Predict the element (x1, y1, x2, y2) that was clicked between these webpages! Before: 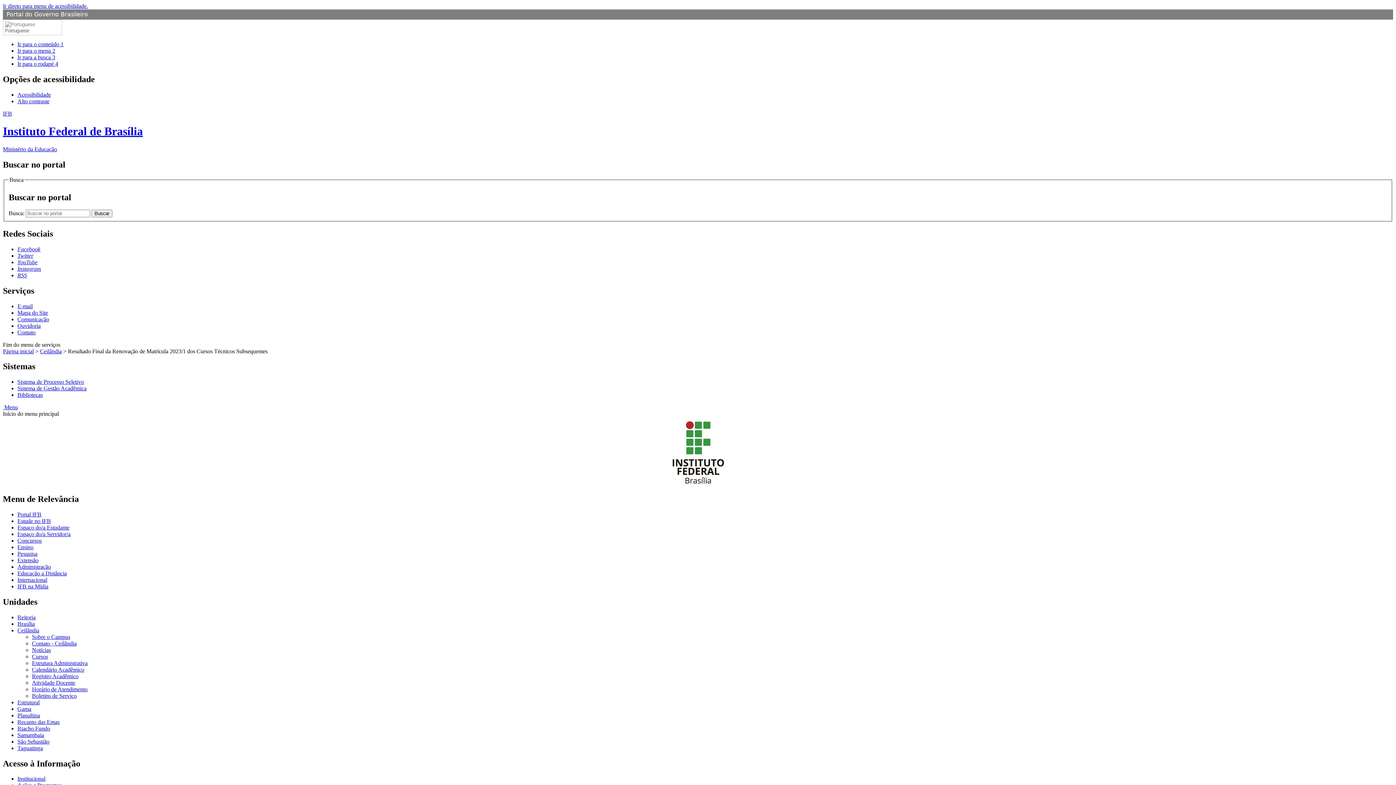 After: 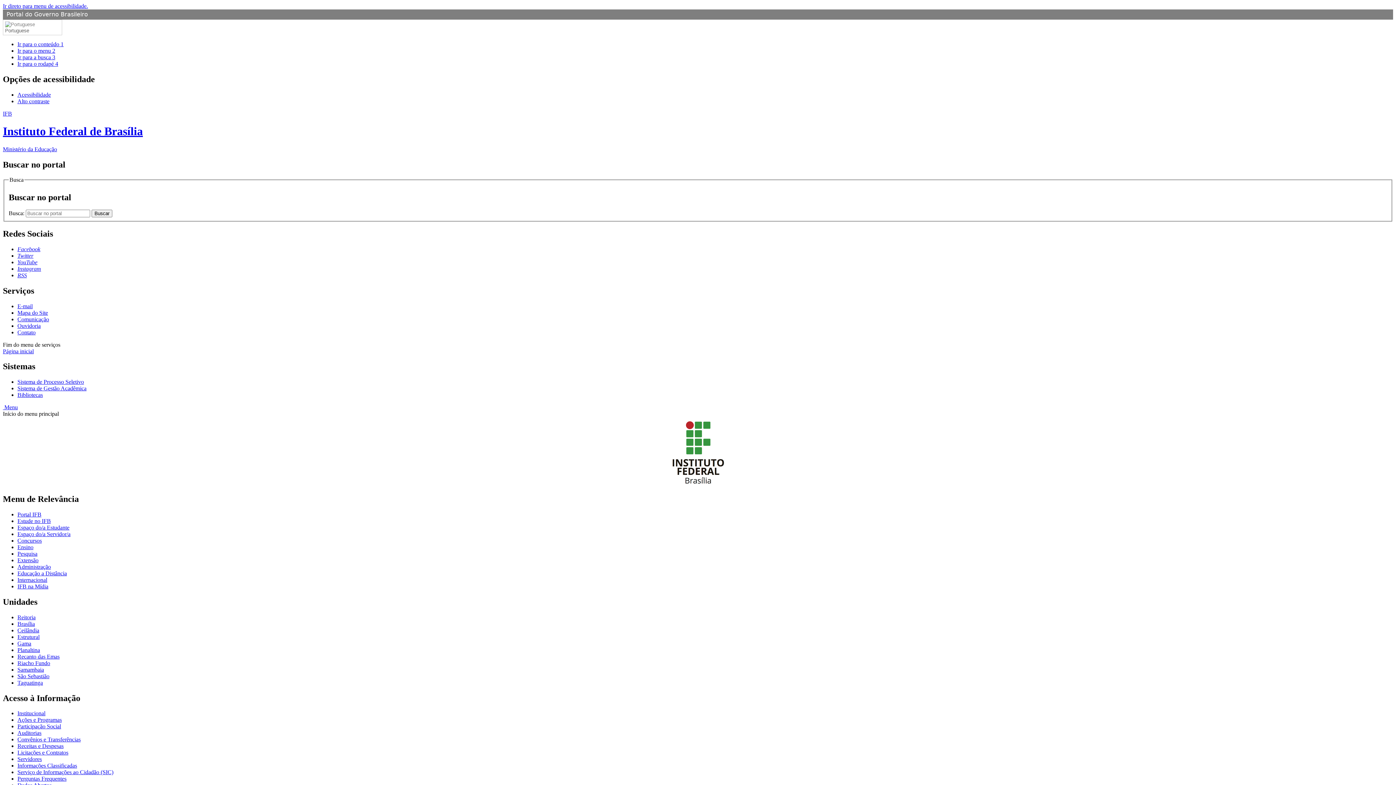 Action: label: Página inicial bbox: (2, 348, 33, 354)